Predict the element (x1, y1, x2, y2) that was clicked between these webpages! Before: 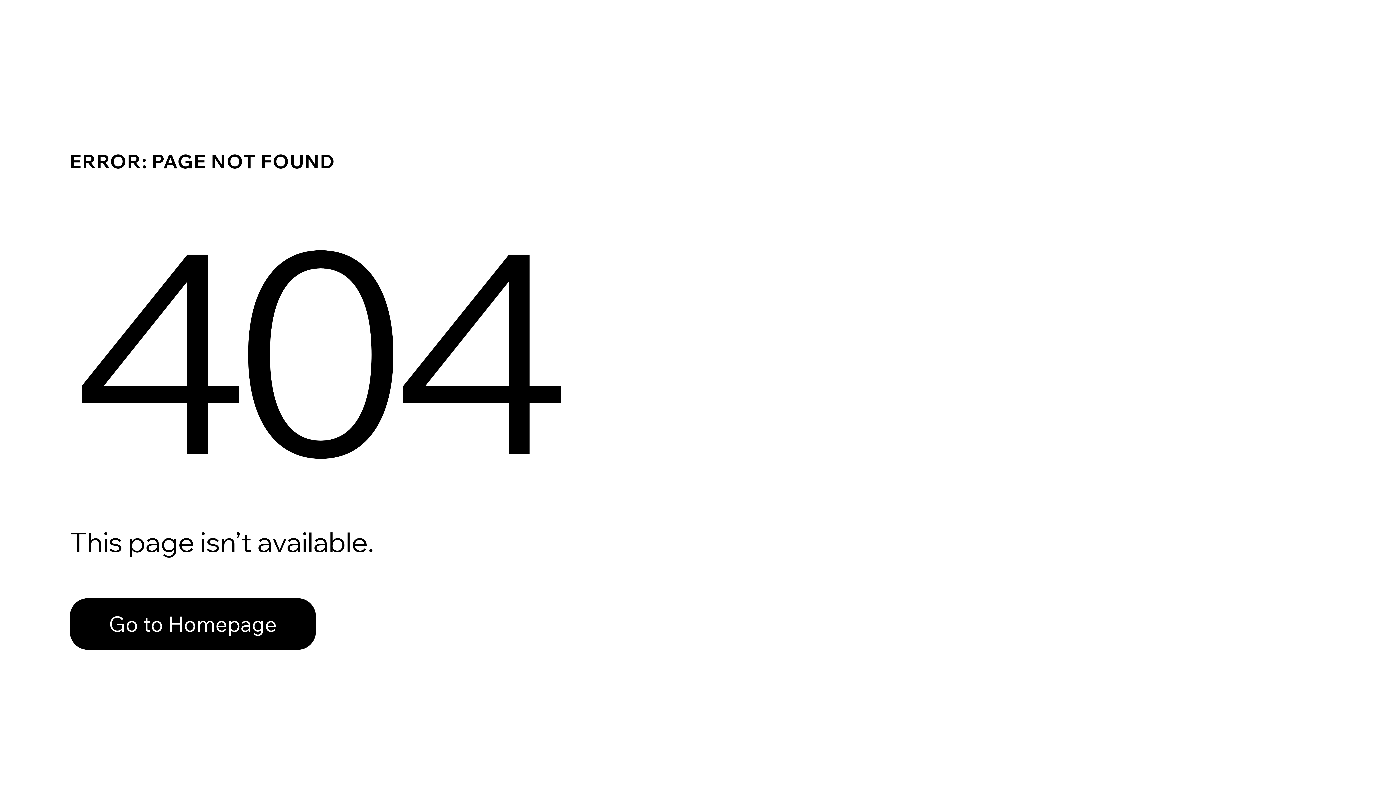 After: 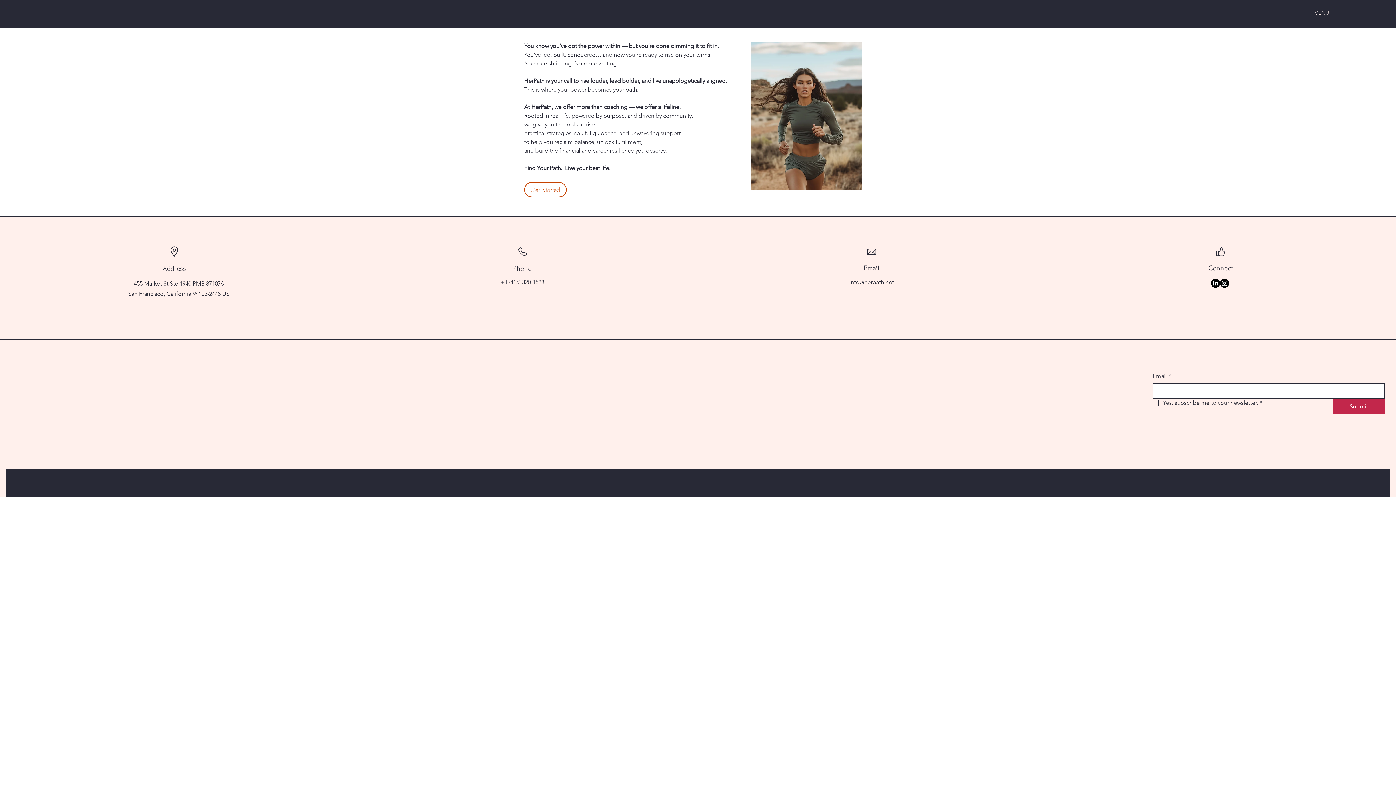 Action: label: Go to Homepage bbox: (69, 582, 768, 659)